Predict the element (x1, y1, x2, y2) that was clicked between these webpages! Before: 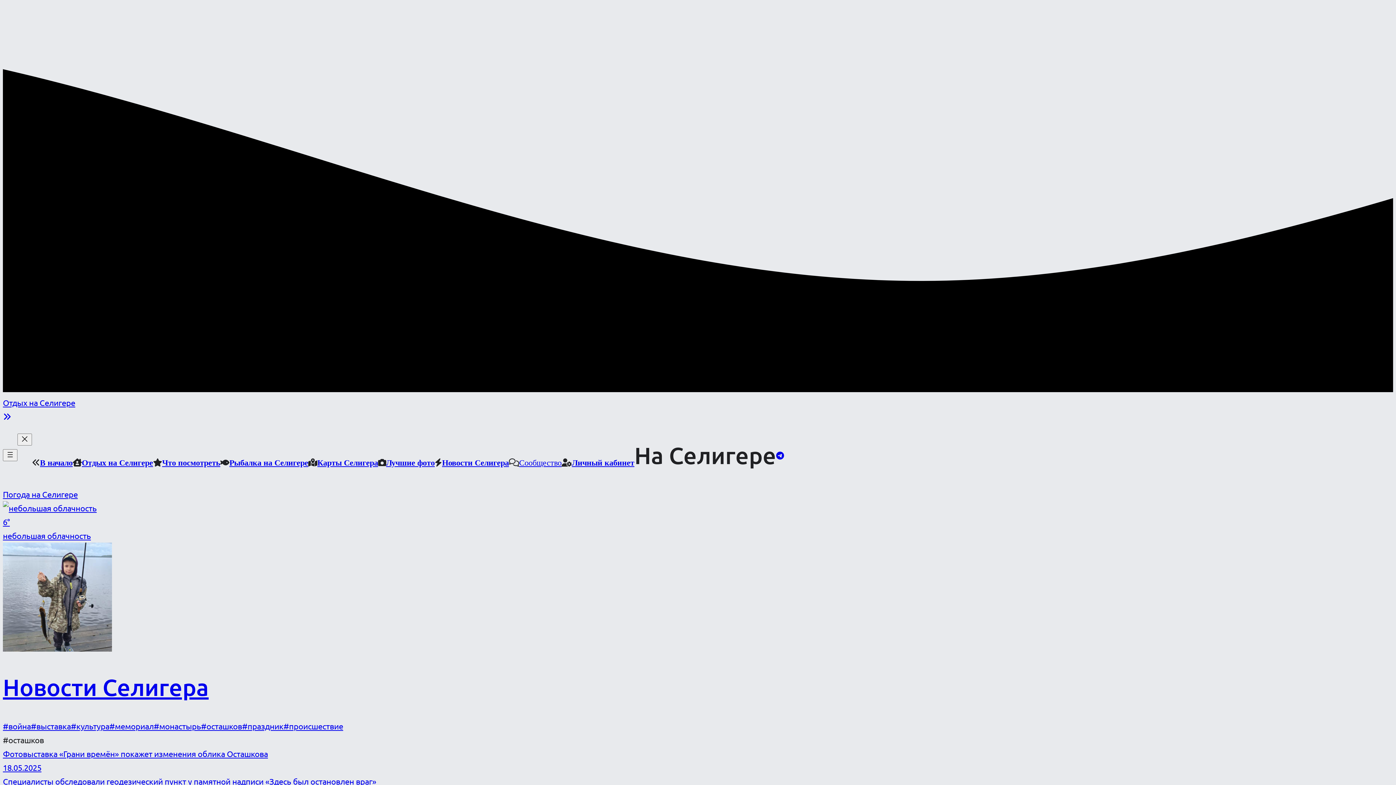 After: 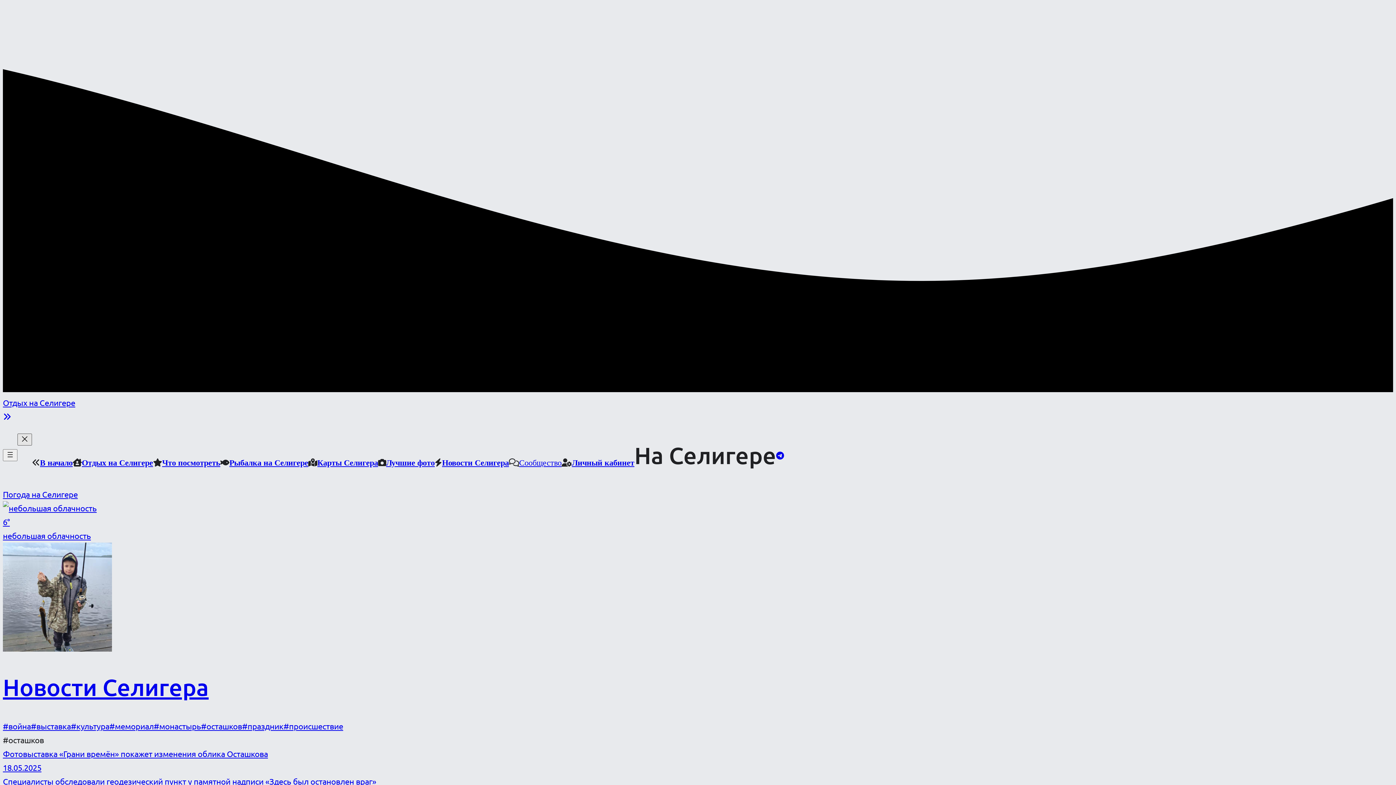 Action: label: Закрыть меню bbox: (17, 433, 32, 445)